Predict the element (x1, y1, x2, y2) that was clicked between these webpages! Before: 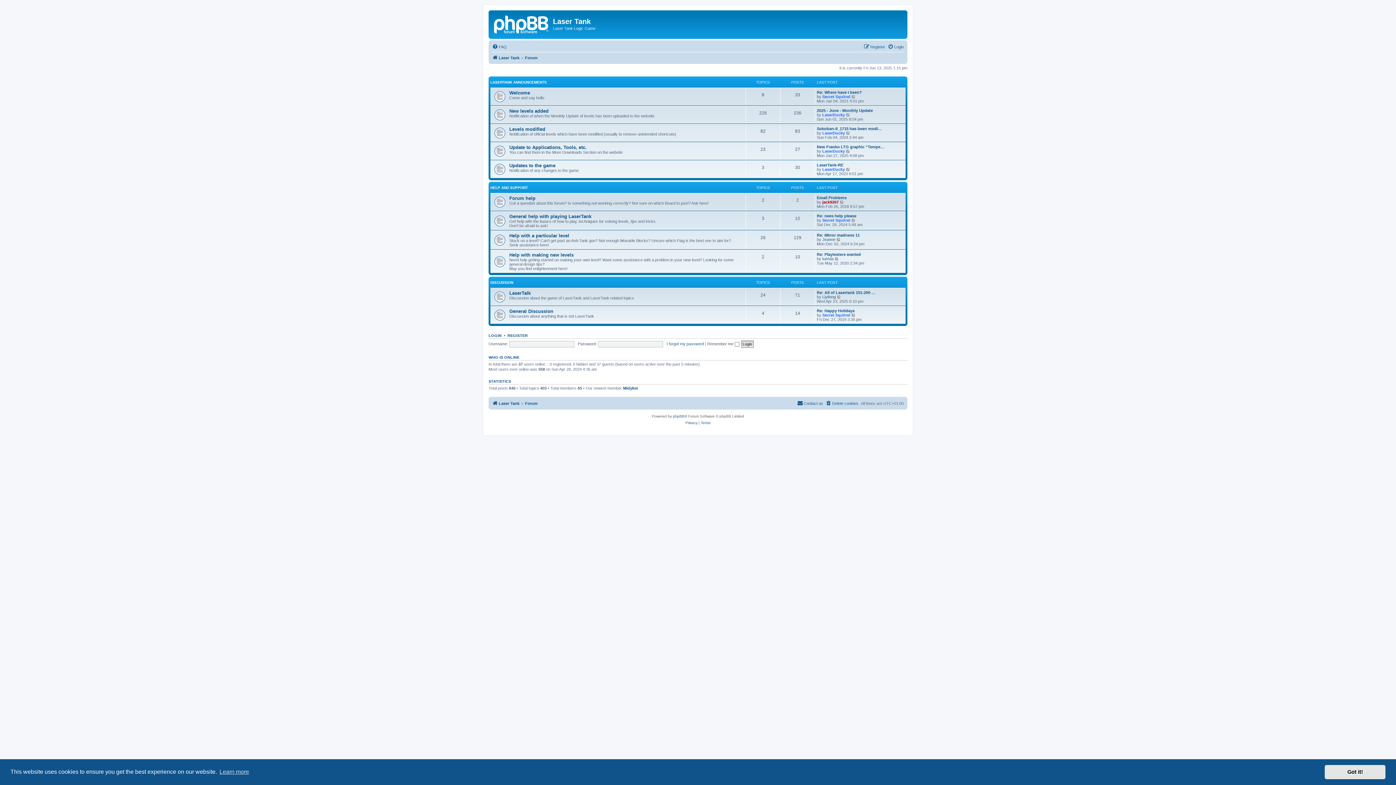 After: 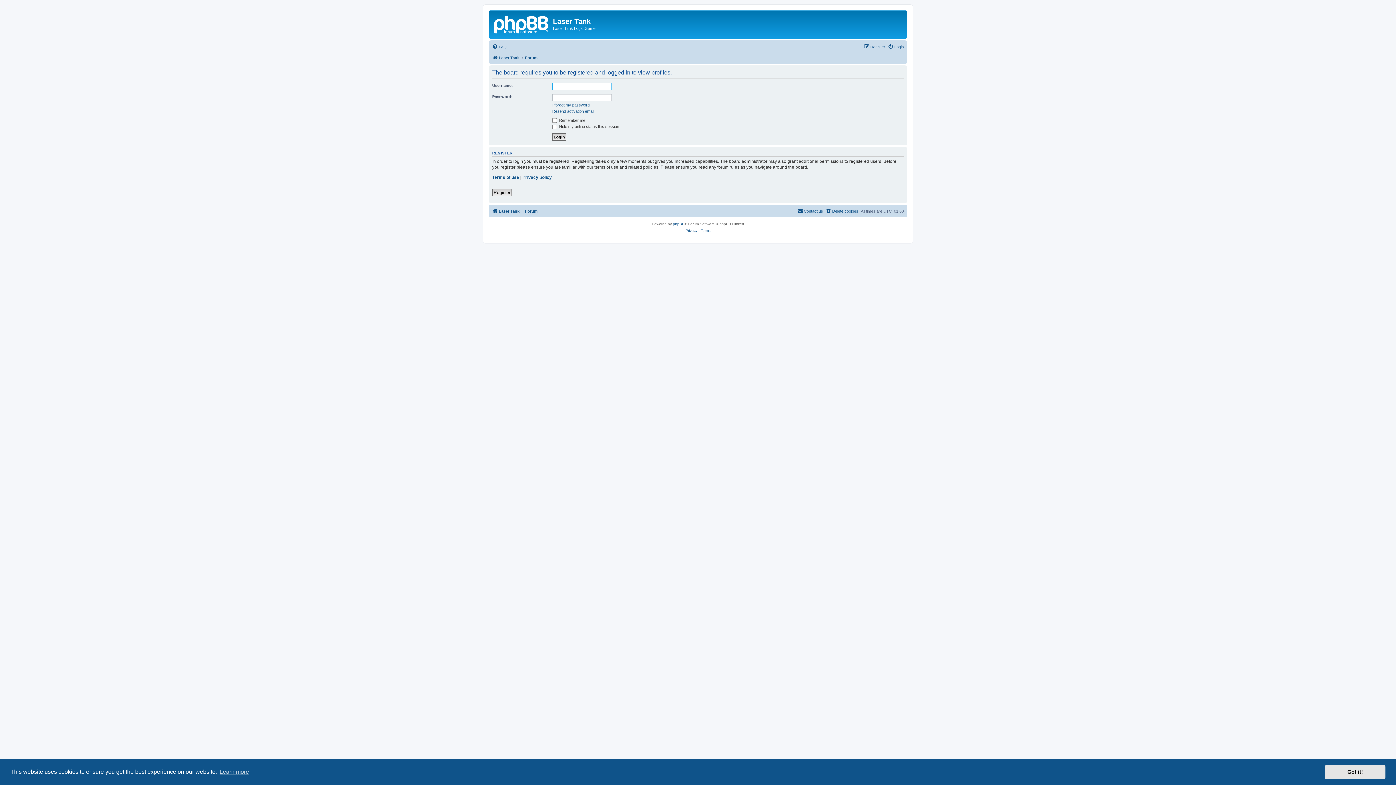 Action: label: tuerda bbox: (822, 256, 833, 261)